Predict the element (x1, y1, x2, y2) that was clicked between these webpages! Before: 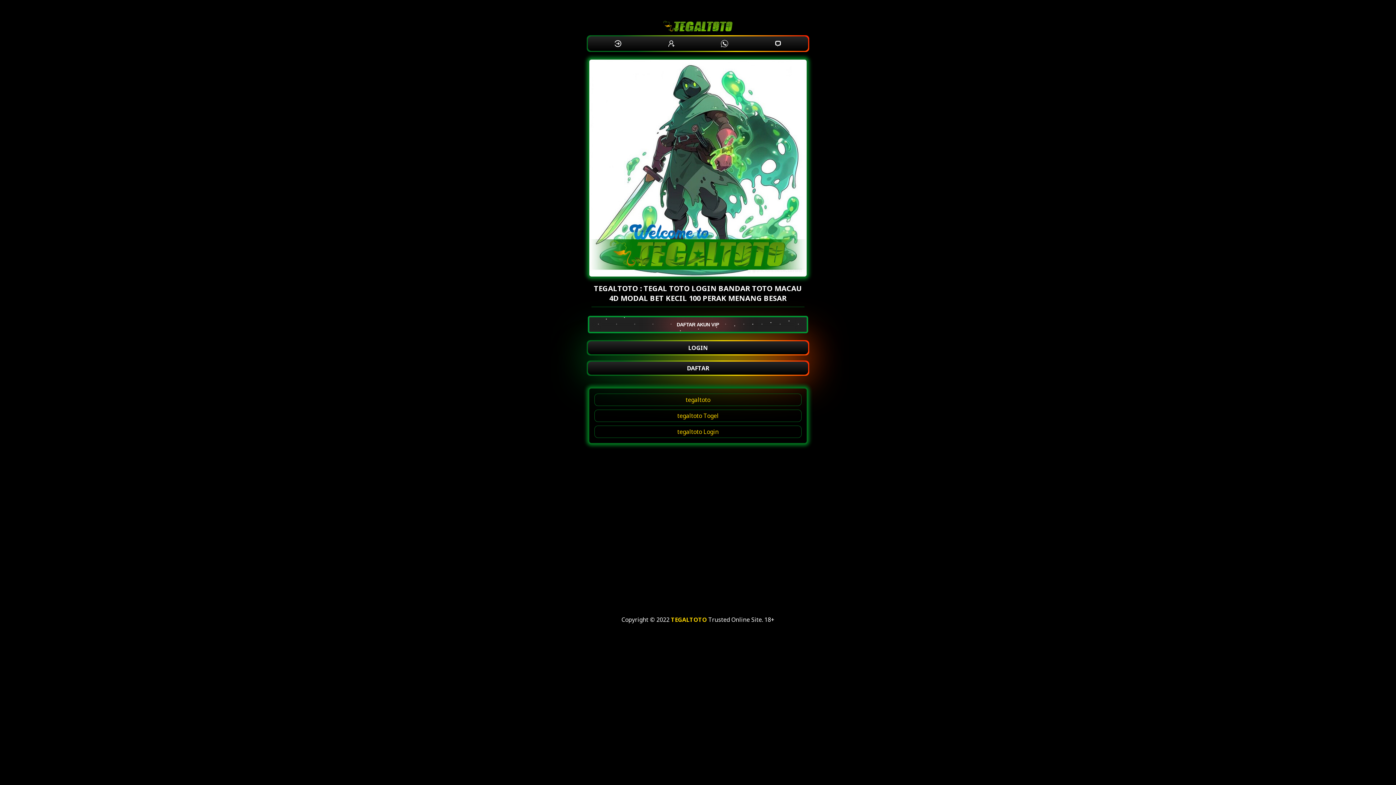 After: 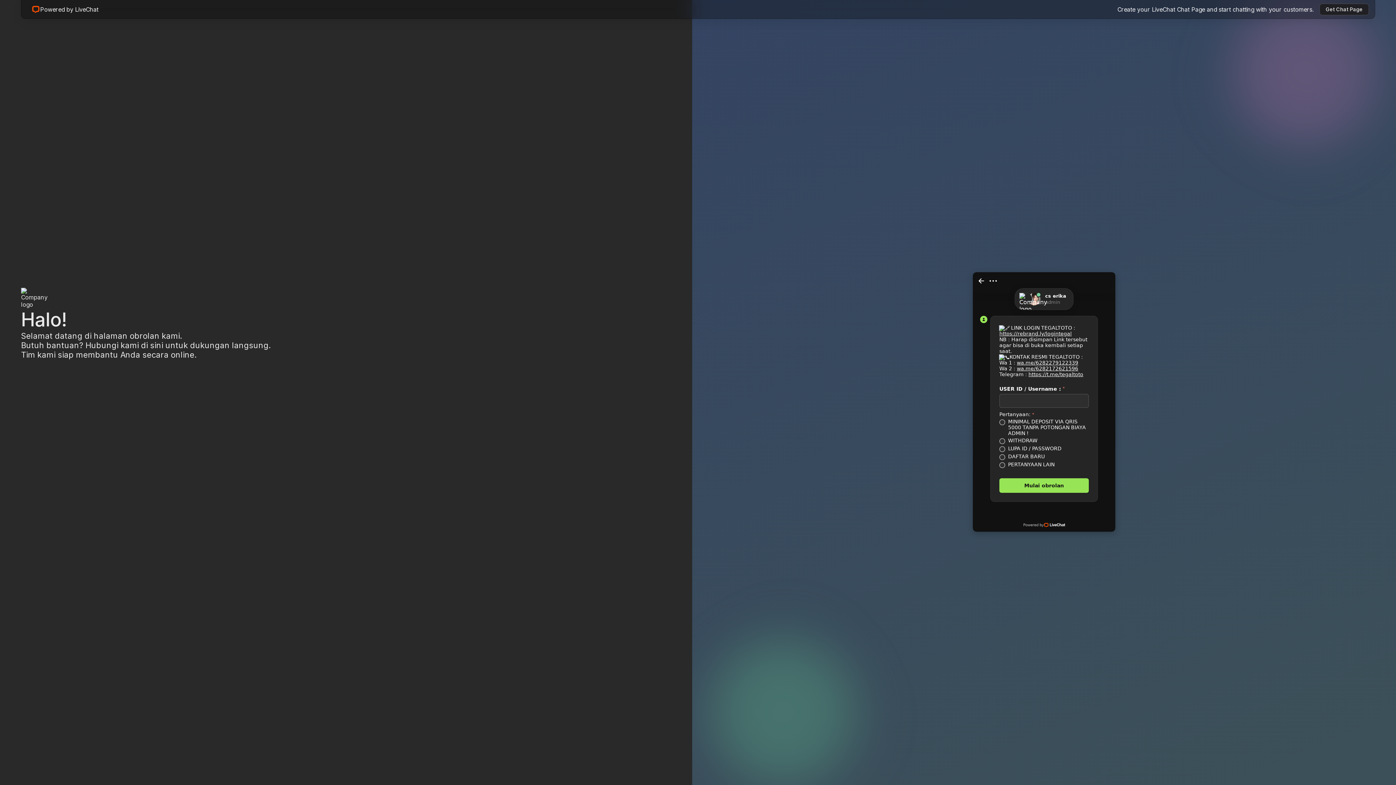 Action: bbox: (770, 36, 785, 50)